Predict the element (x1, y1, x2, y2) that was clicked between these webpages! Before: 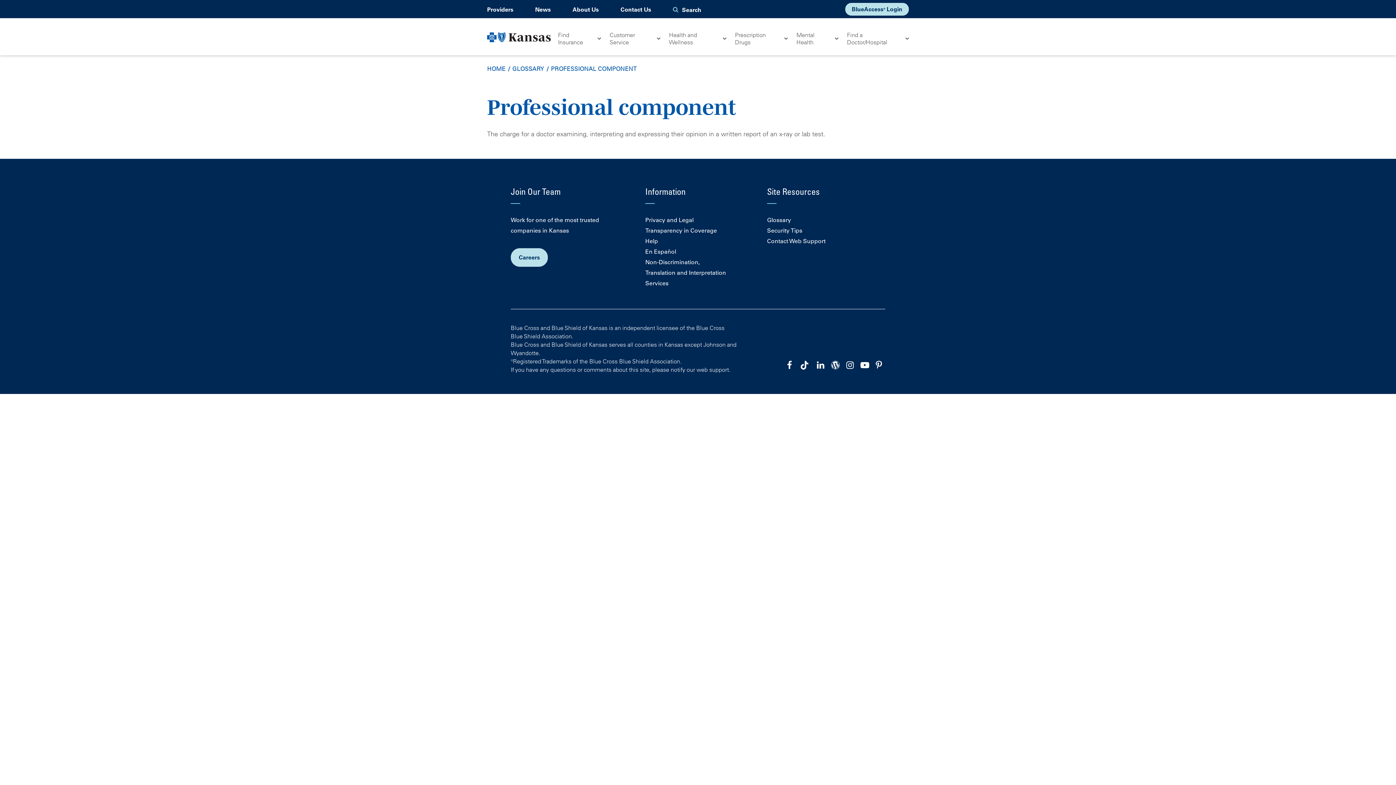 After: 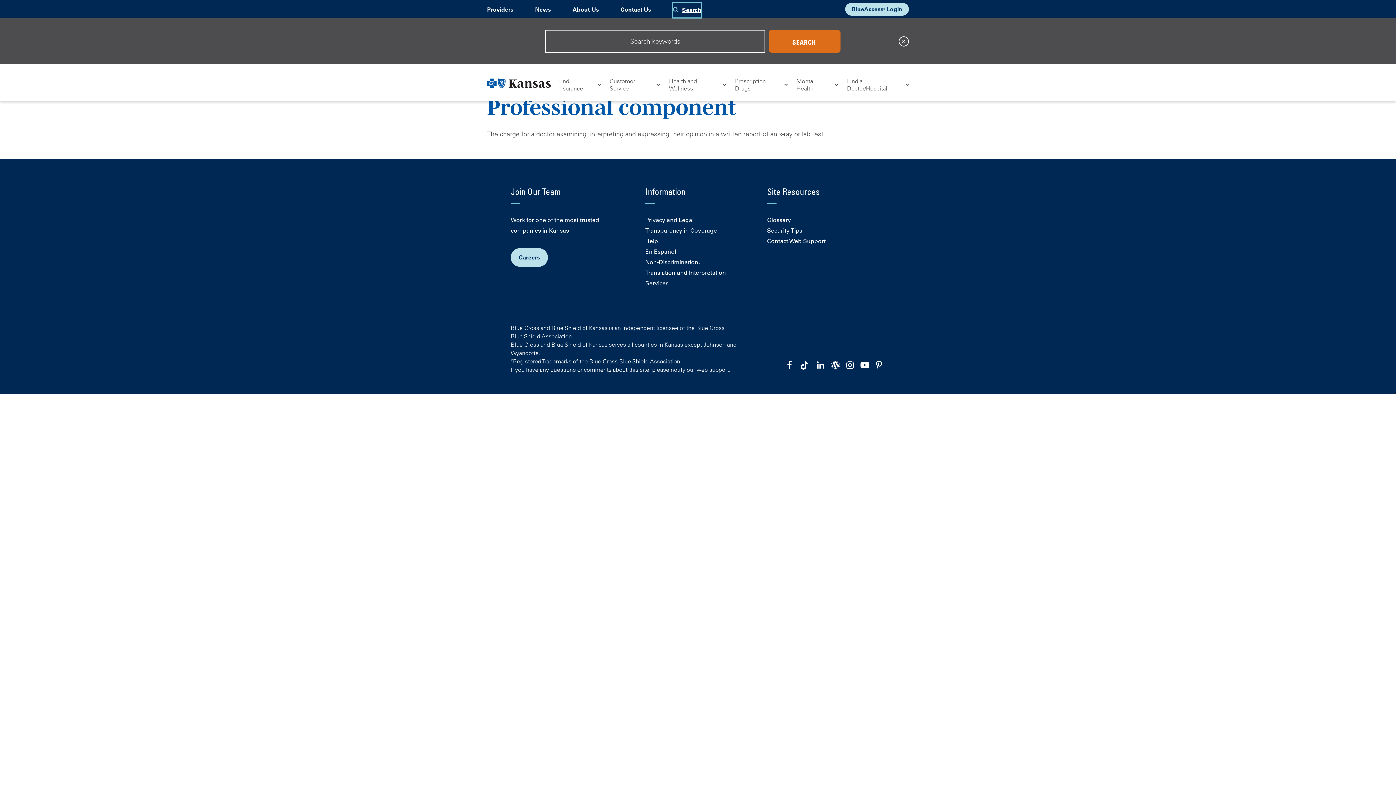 Action: bbox: (673, 2, 701, 17) label: Search